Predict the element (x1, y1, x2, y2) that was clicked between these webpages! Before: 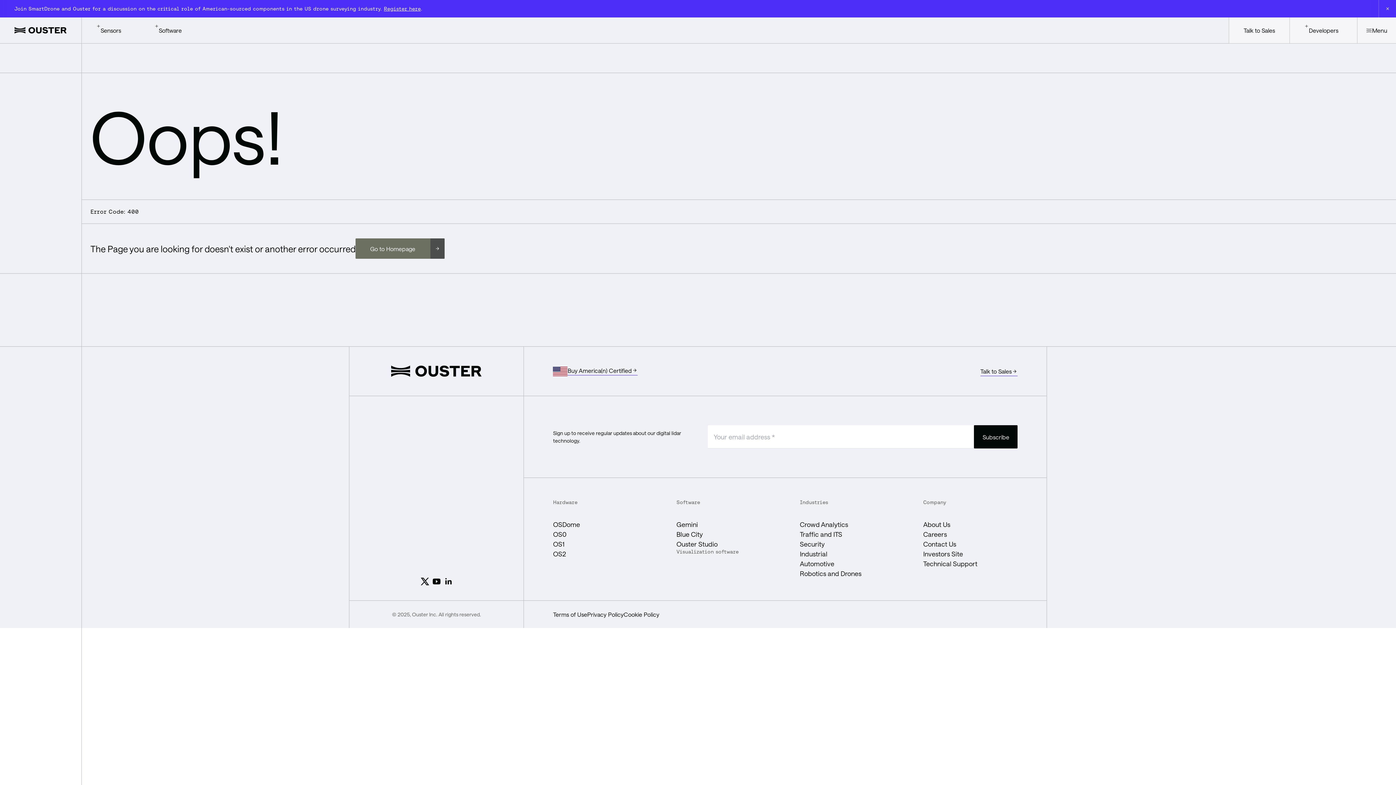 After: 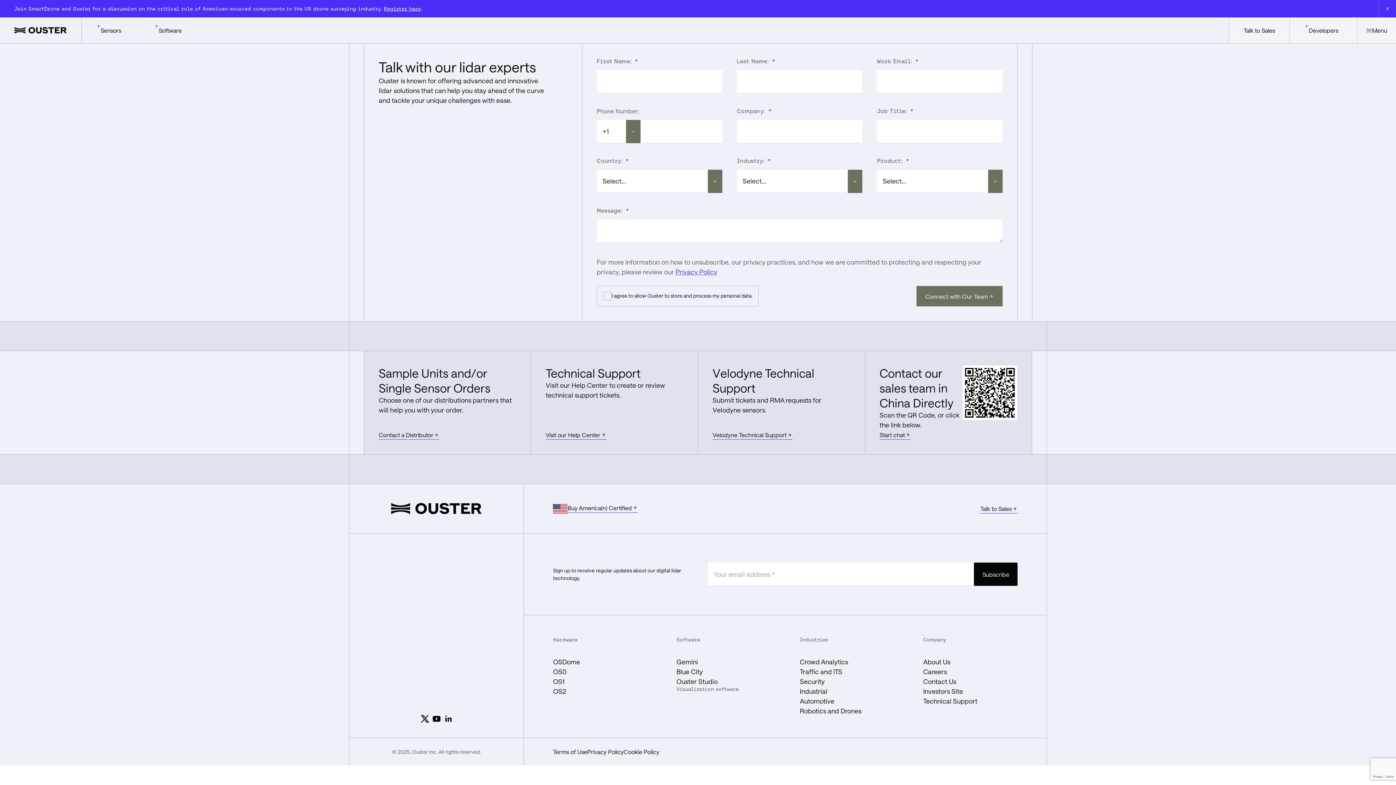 Action: label: Talk to Sales bbox: (980, 368, 1017, 376)